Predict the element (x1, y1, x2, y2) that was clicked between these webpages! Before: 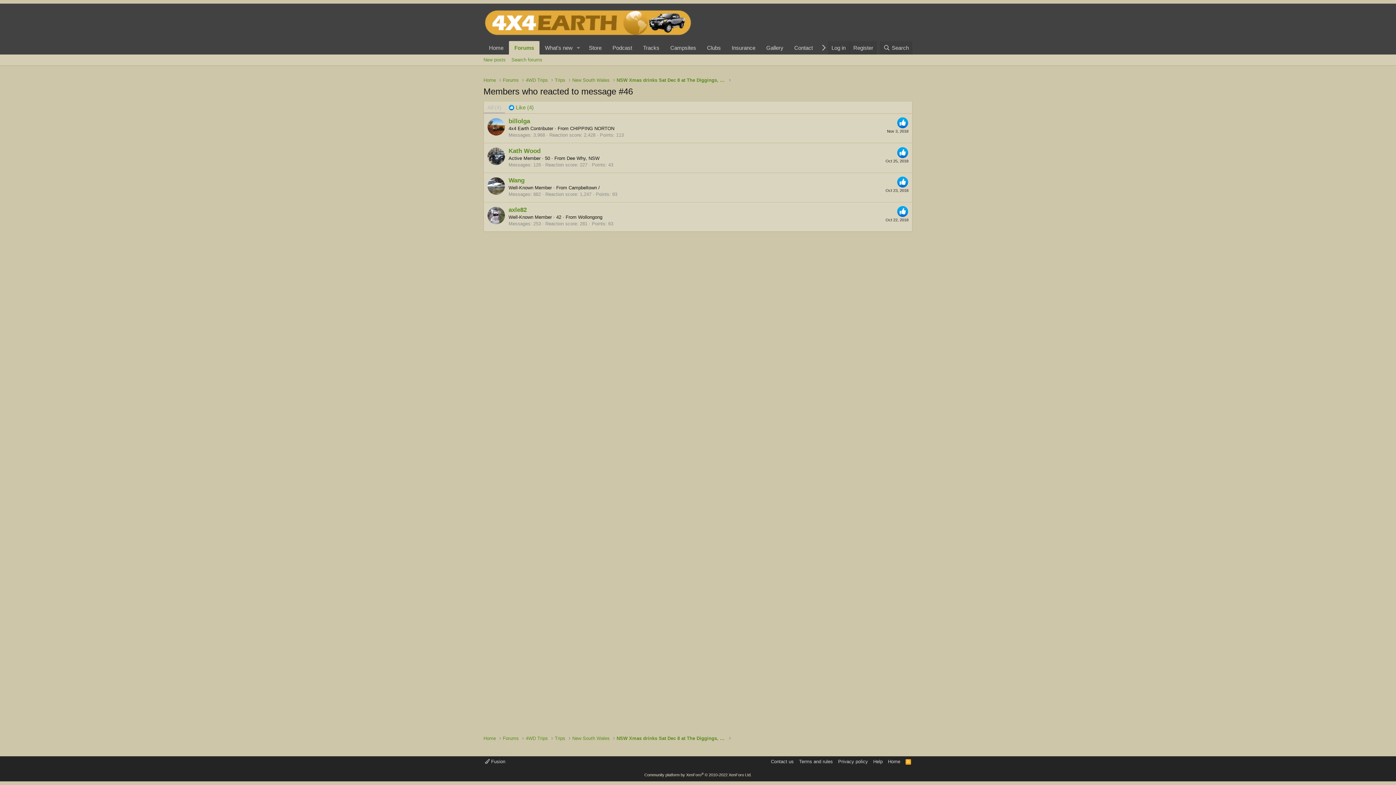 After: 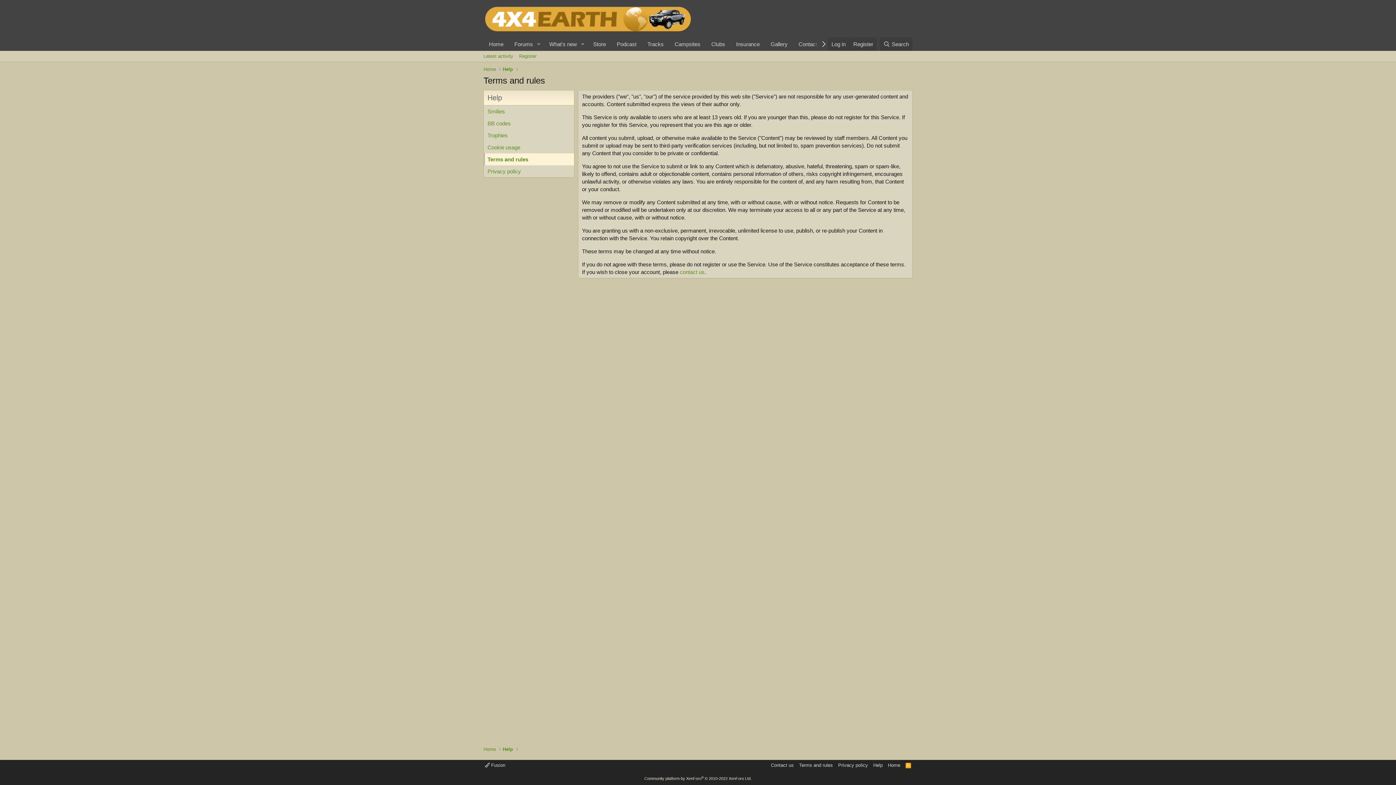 Action: bbox: (797, 758, 834, 765) label: Terms and rules